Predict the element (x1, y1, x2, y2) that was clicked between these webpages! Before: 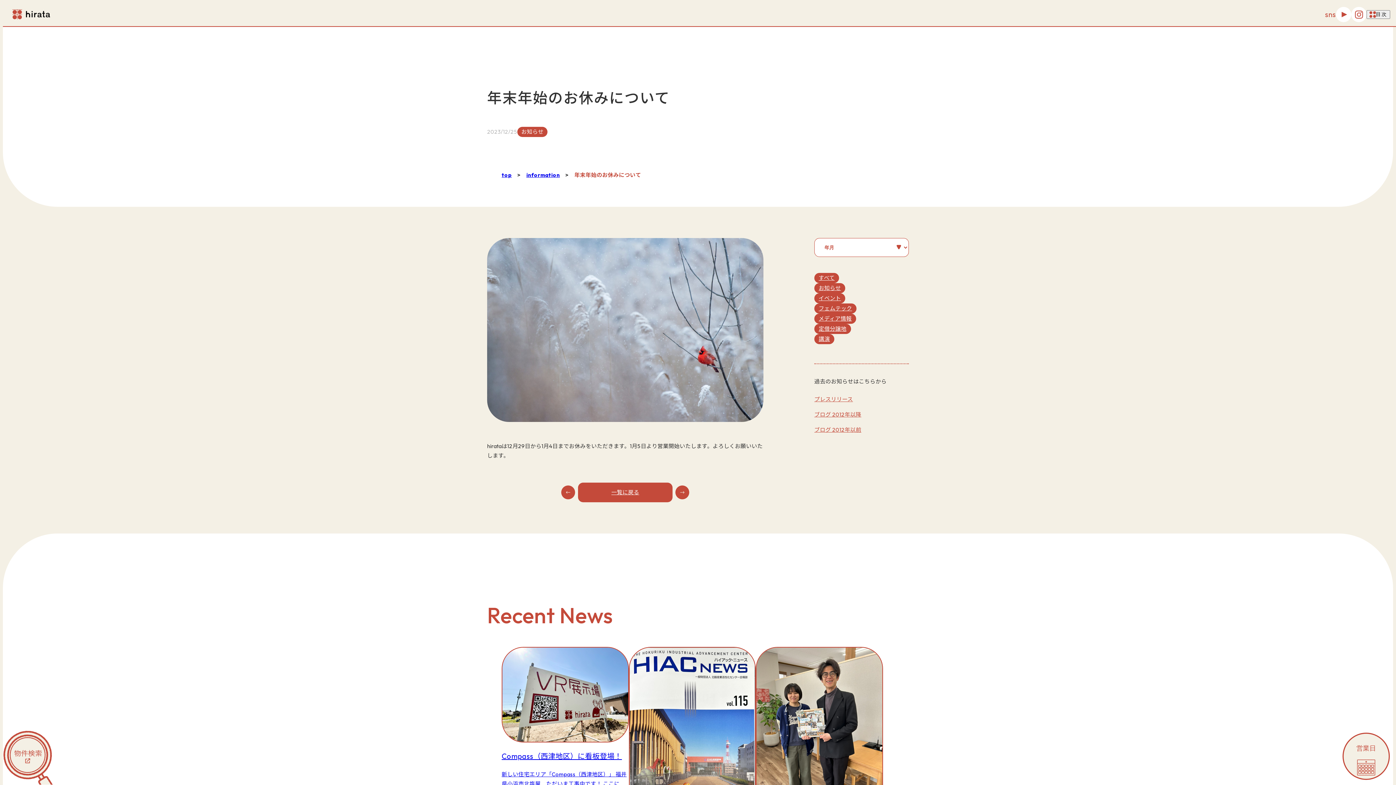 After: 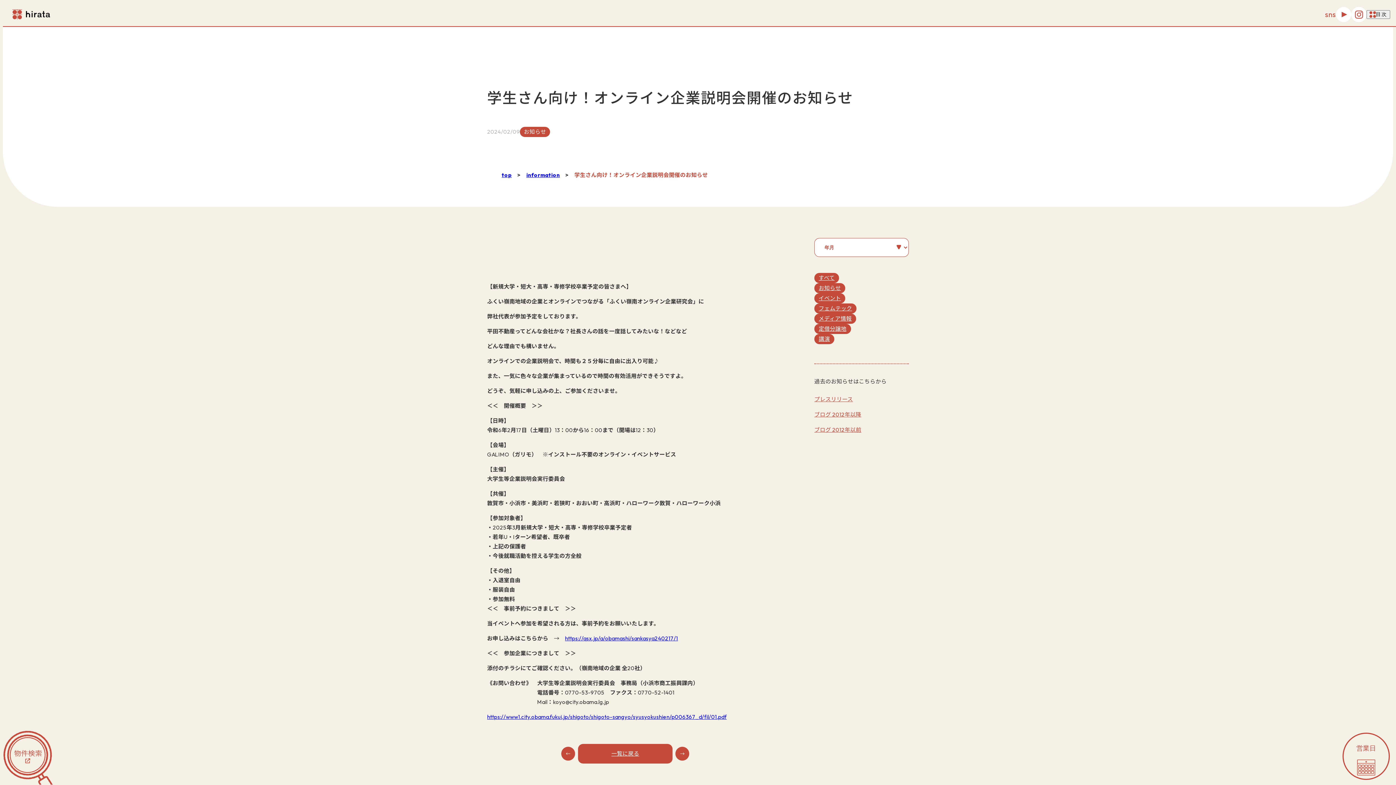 Action: bbox: (672, 482, 692, 502)